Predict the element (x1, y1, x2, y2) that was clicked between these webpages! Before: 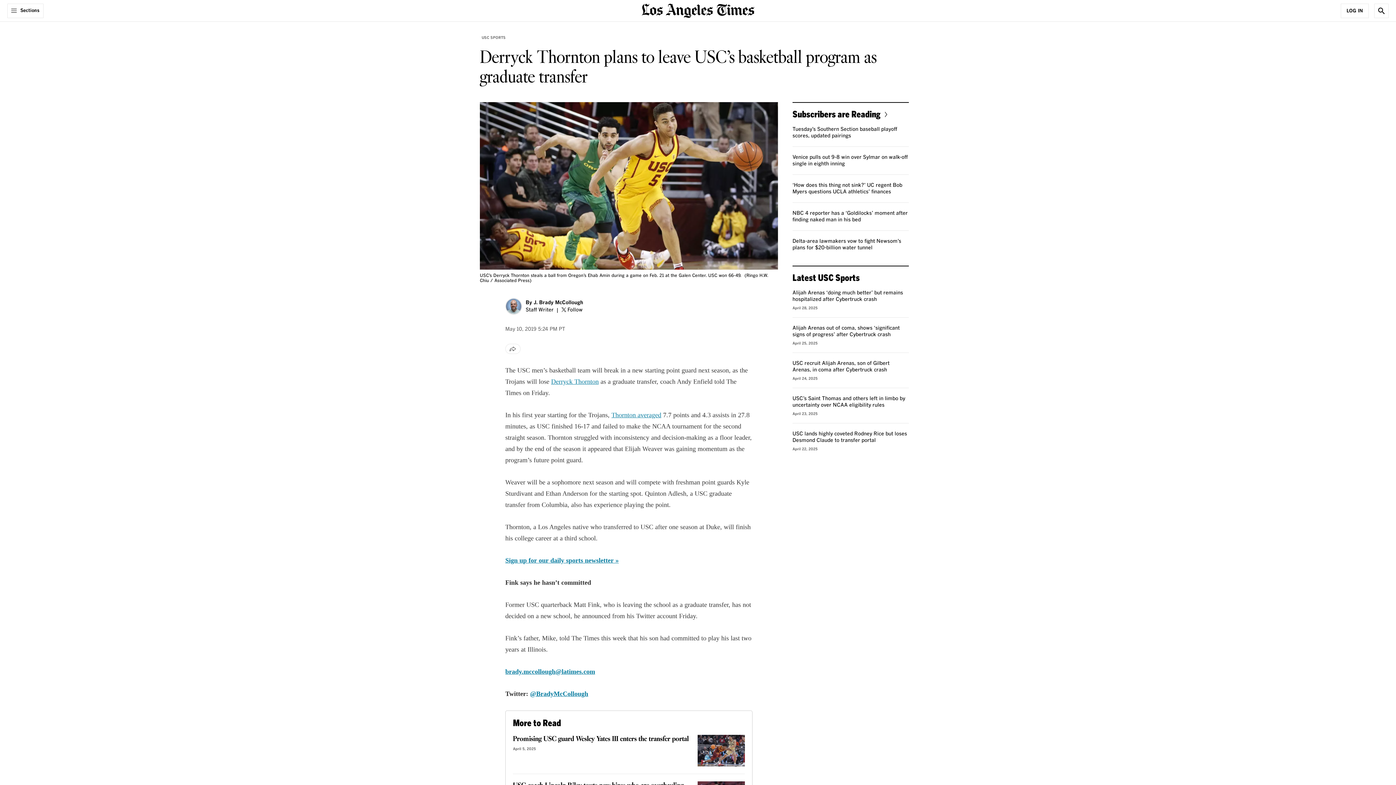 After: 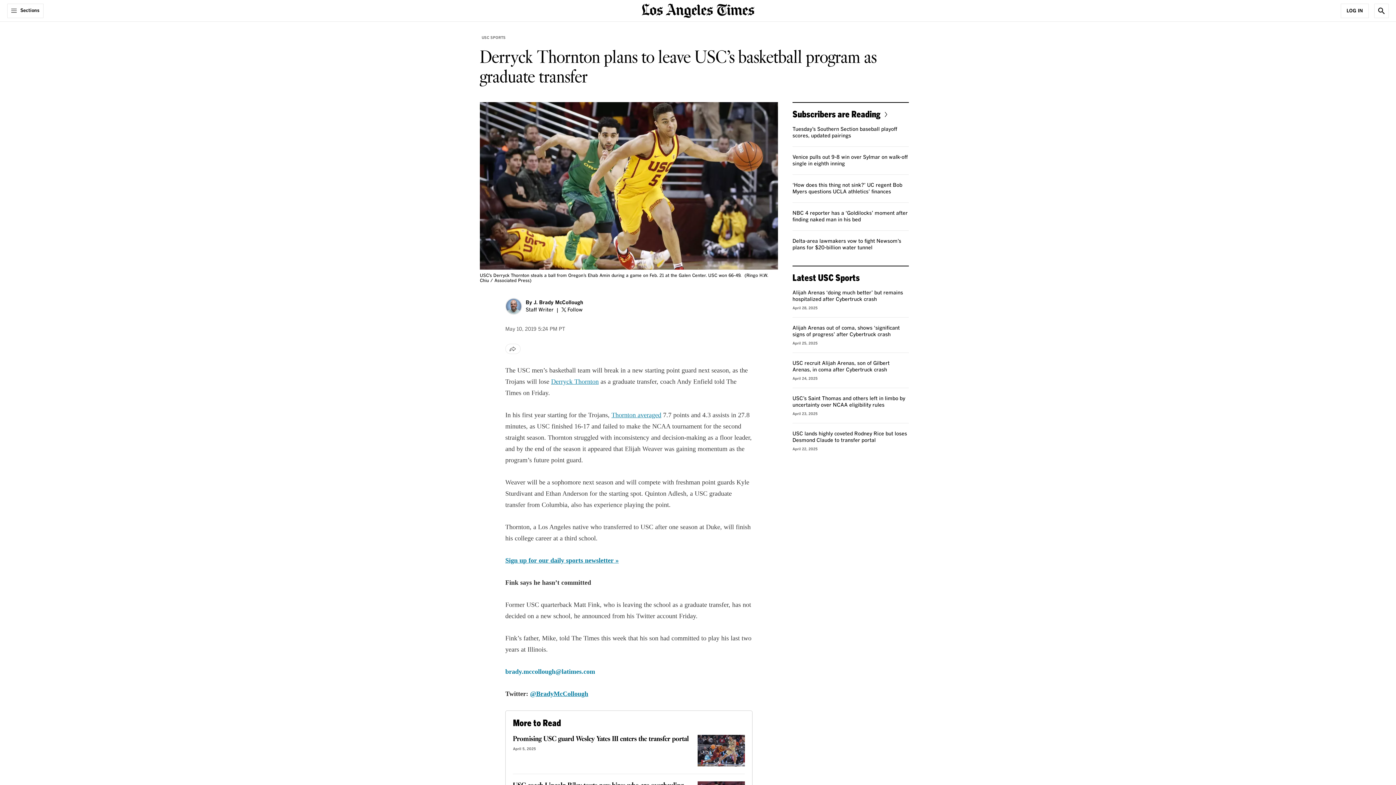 Action: label: brady.mccollough@latimes.com bbox: (505, 668, 595, 675)